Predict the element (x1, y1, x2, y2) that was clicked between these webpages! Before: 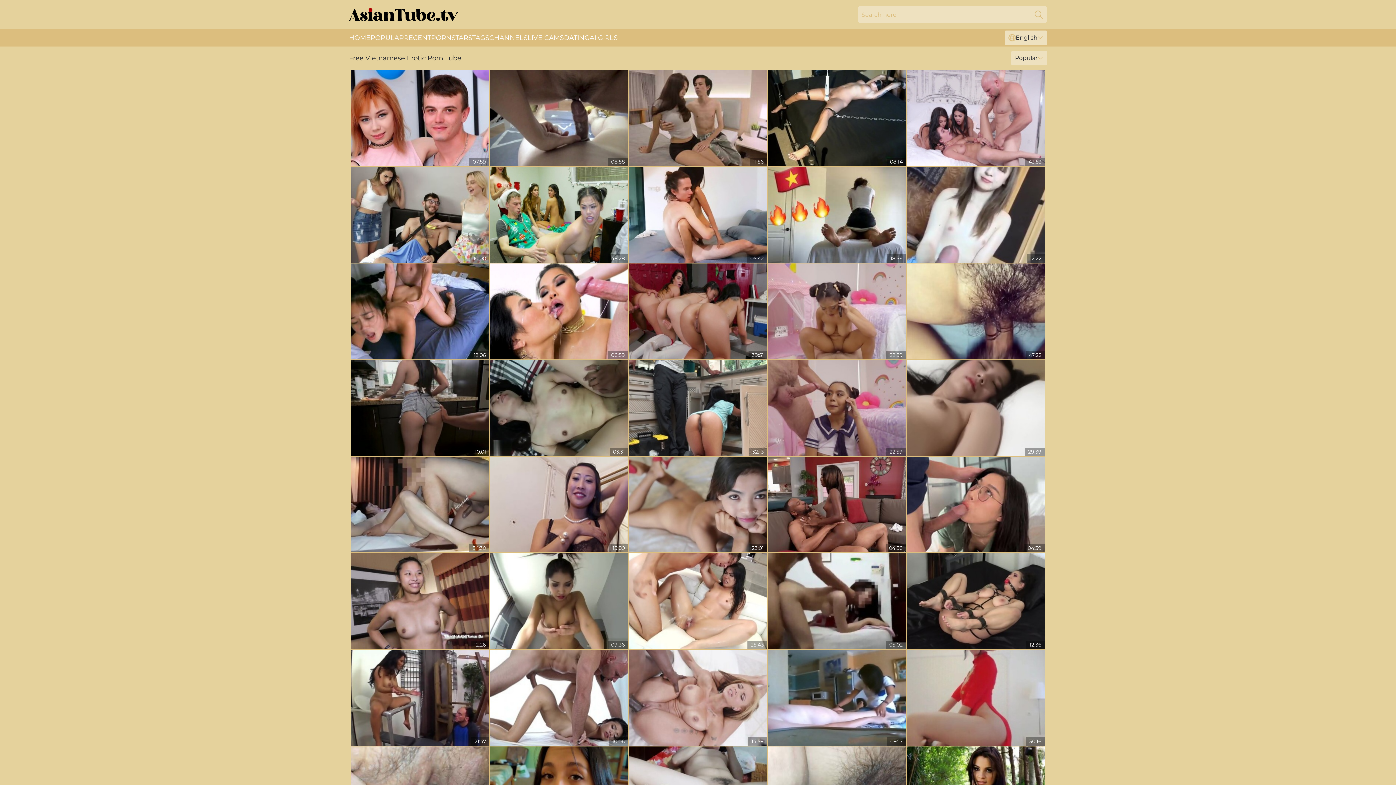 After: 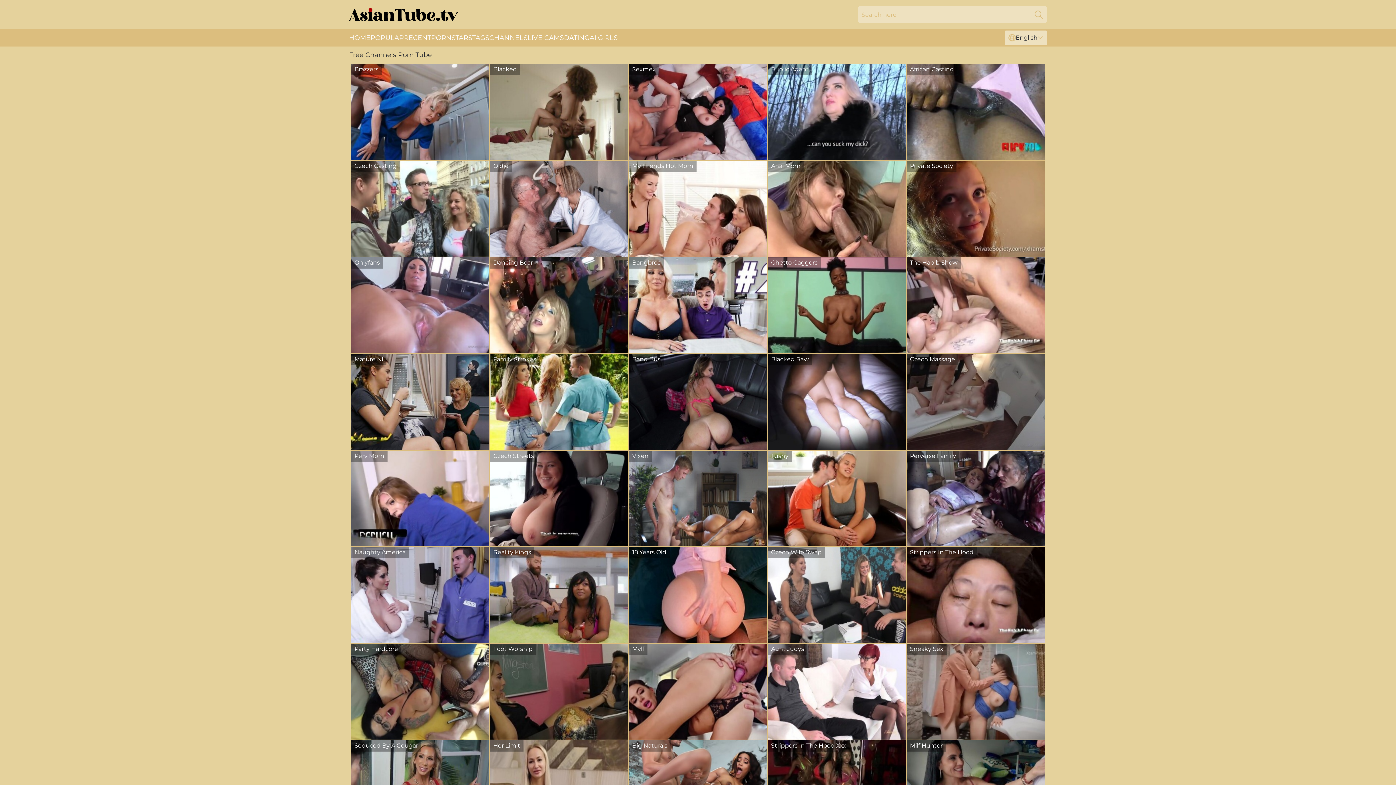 Action: bbox: (489, 29, 527, 46) label: CHANNELS